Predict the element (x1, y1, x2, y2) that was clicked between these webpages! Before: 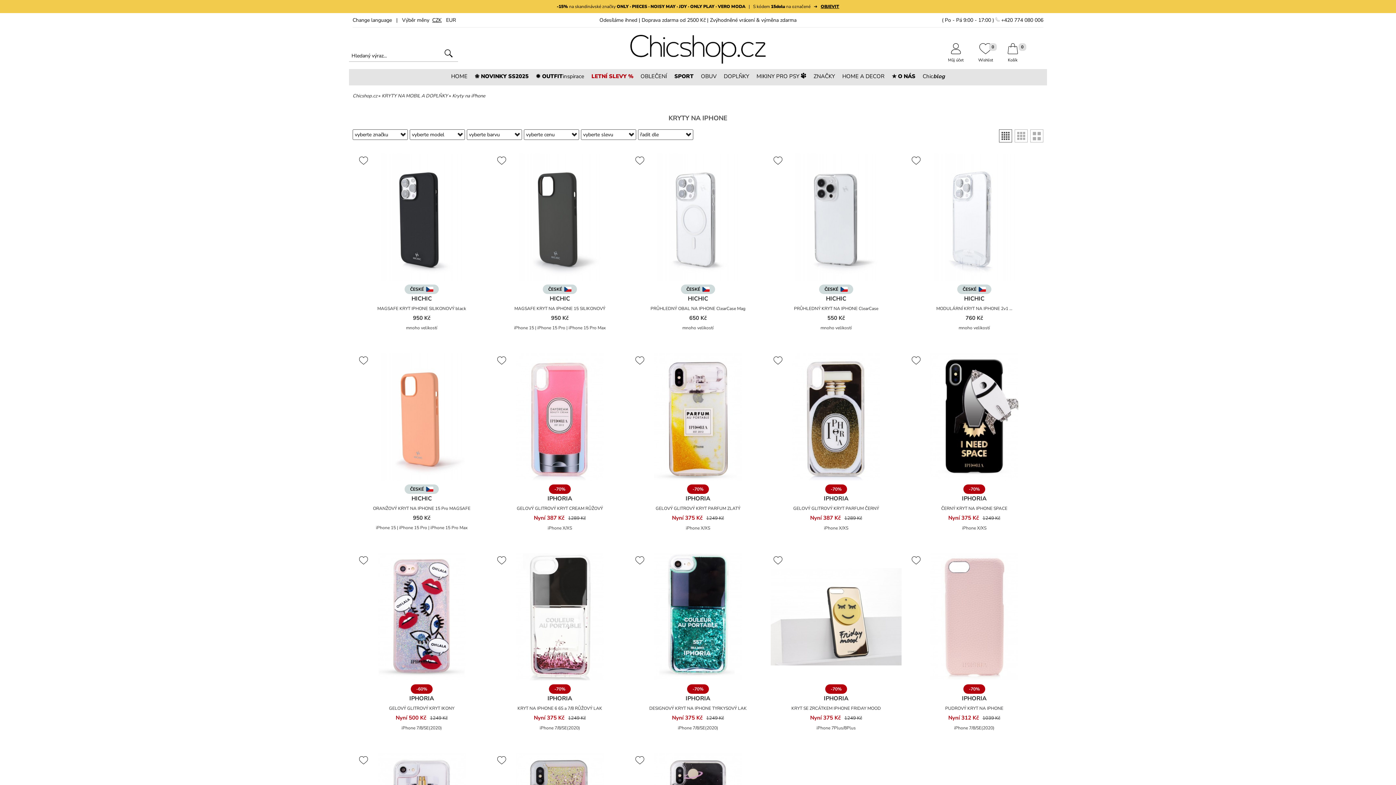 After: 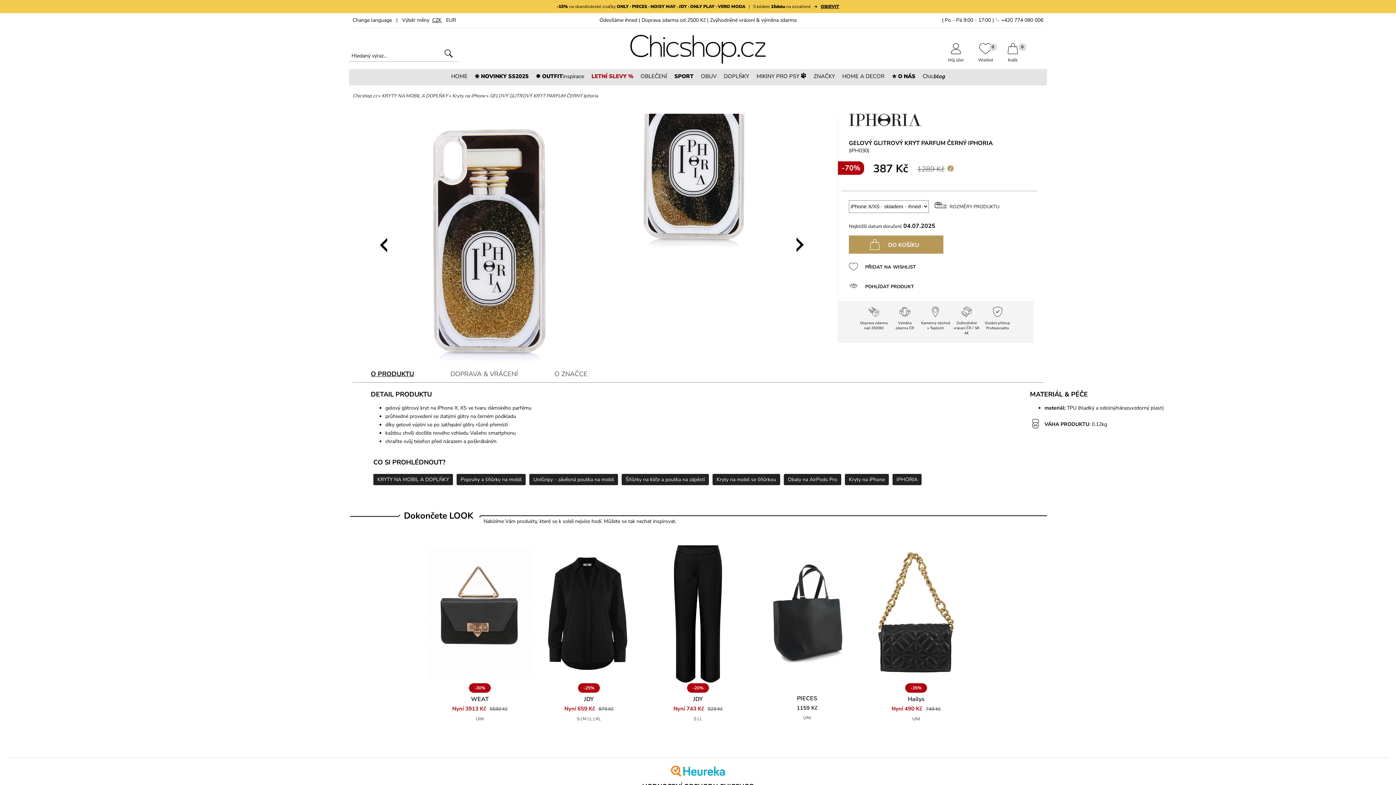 Action: label: GELOVÝ GLITROVÝ KRYT PARFUM ČERNÝ bbox: (793, 505, 879, 511)